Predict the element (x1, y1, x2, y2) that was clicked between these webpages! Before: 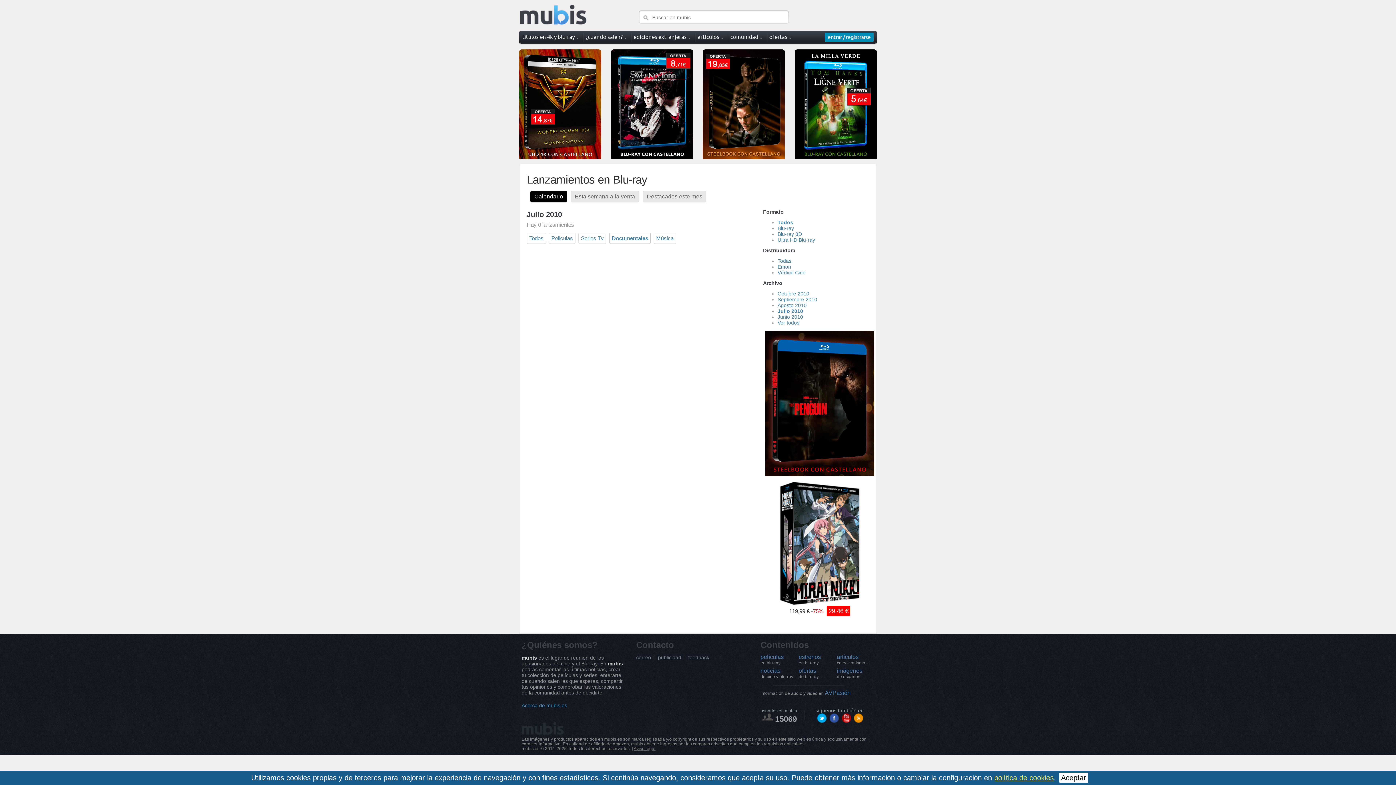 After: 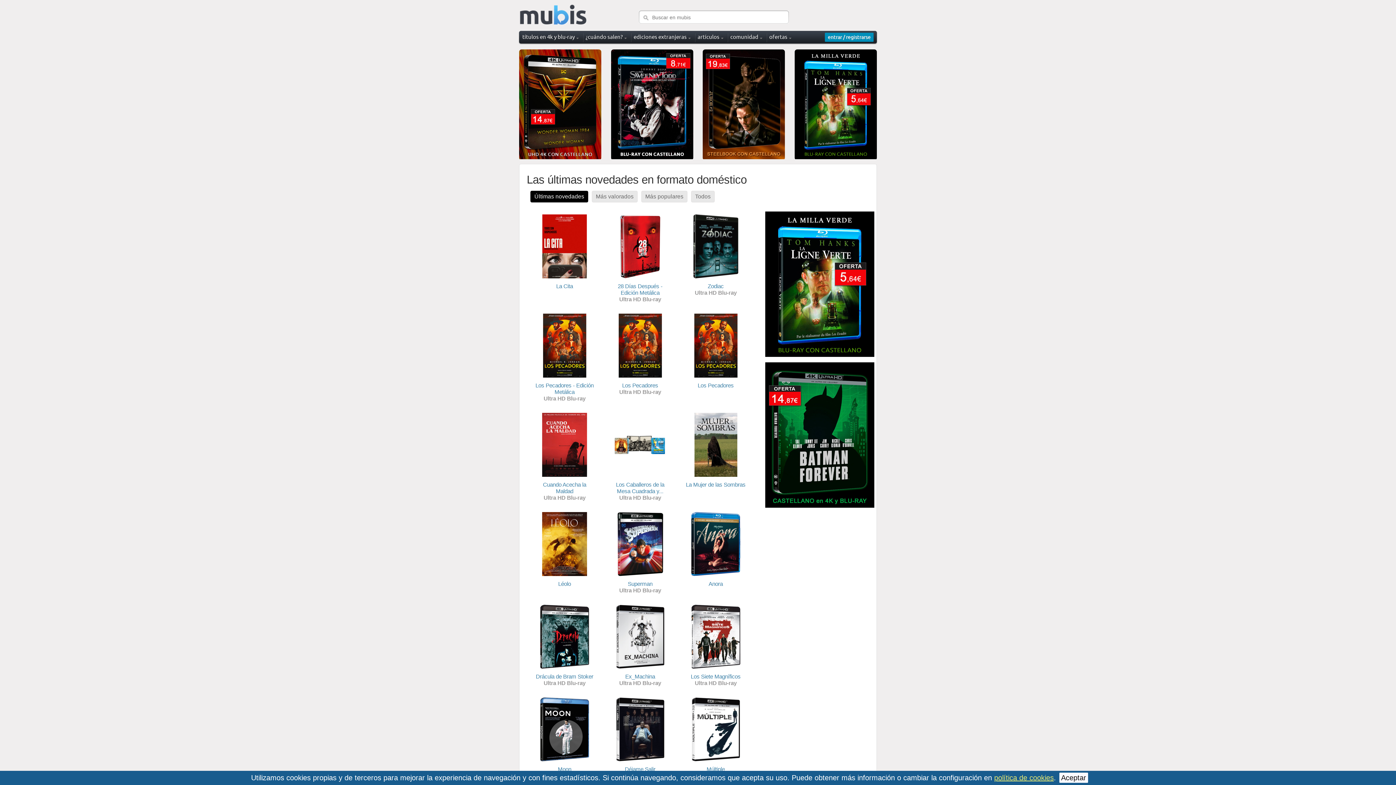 Action: label: películas
en blu-ray bbox: (760, 654, 784, 665)